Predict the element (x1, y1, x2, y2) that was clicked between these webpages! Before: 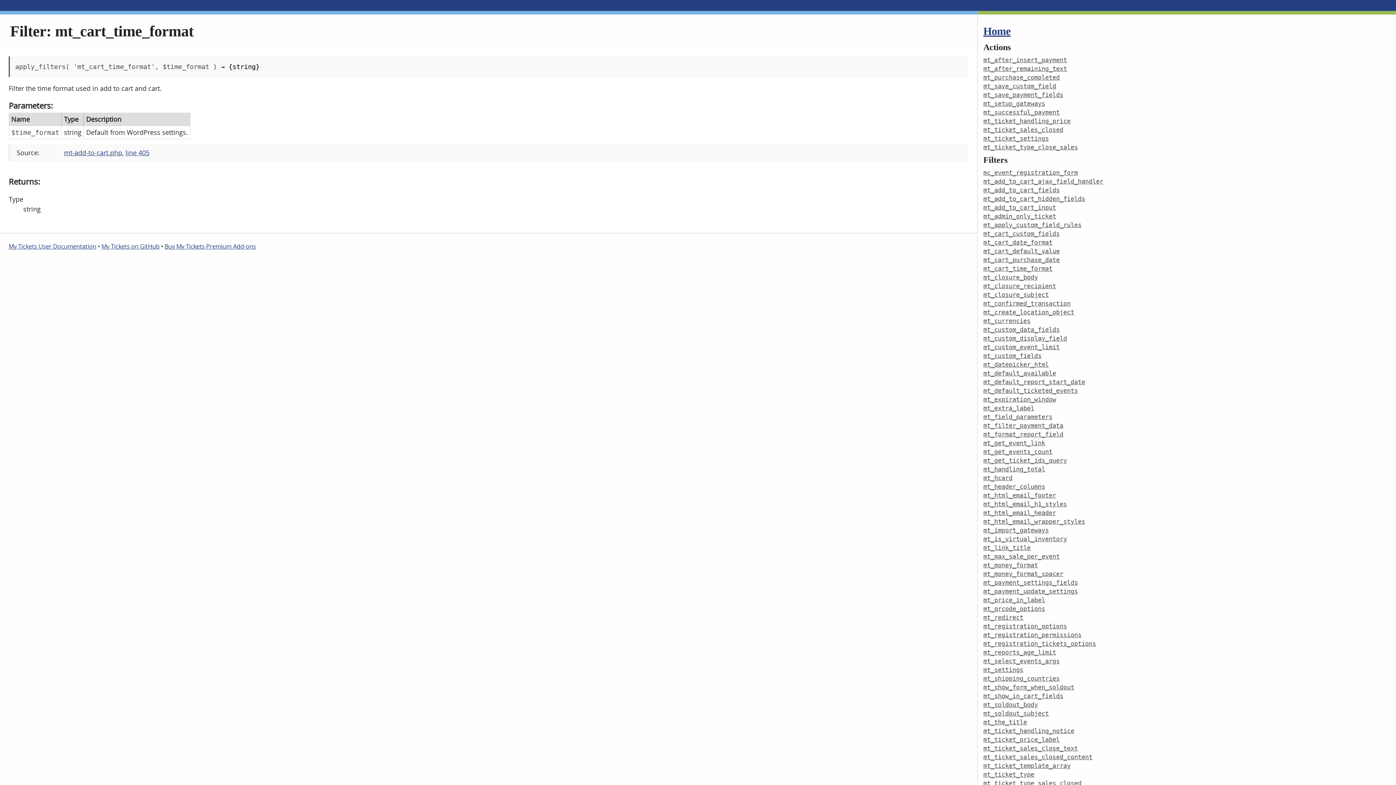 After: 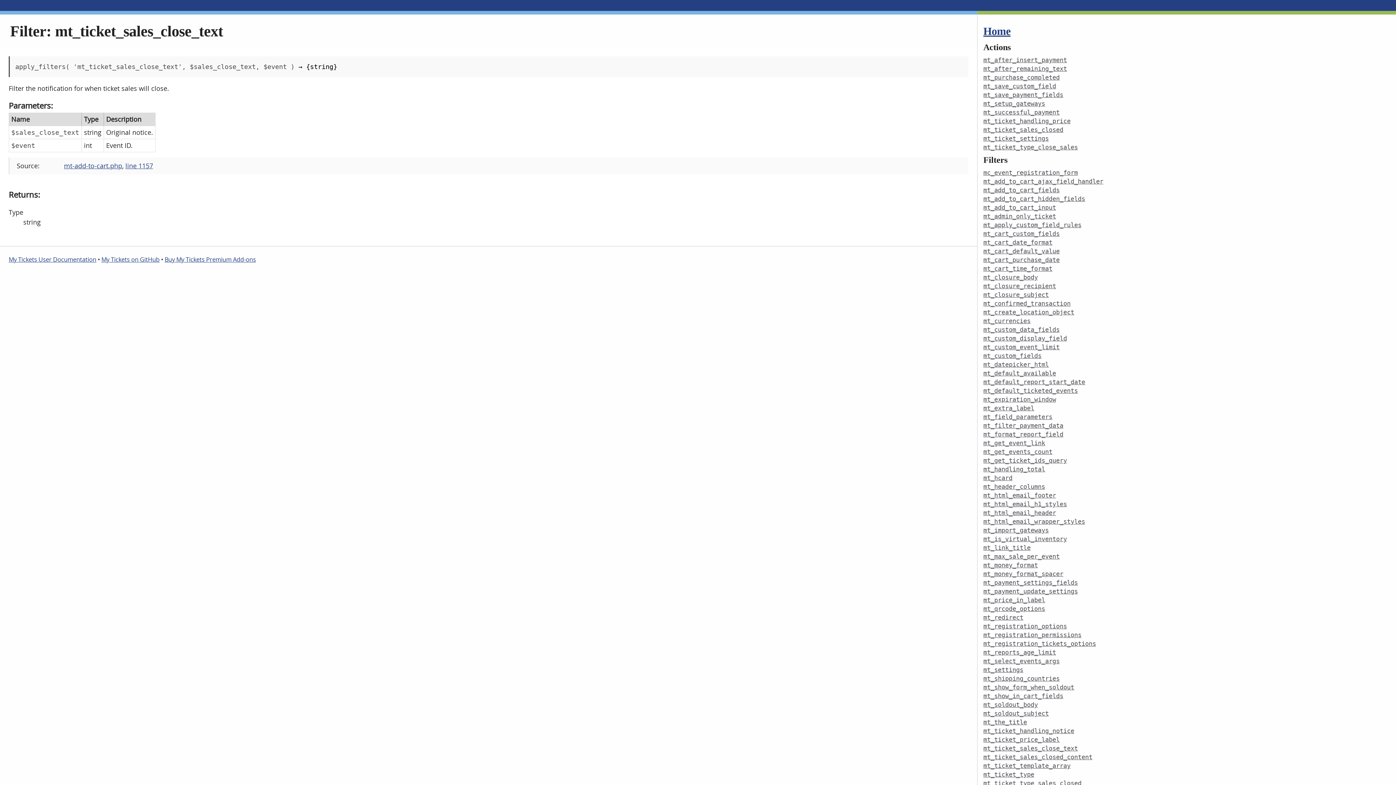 Action: bbox: (983, 745, 1078, 752) label: mt_ticket_sales_close_text